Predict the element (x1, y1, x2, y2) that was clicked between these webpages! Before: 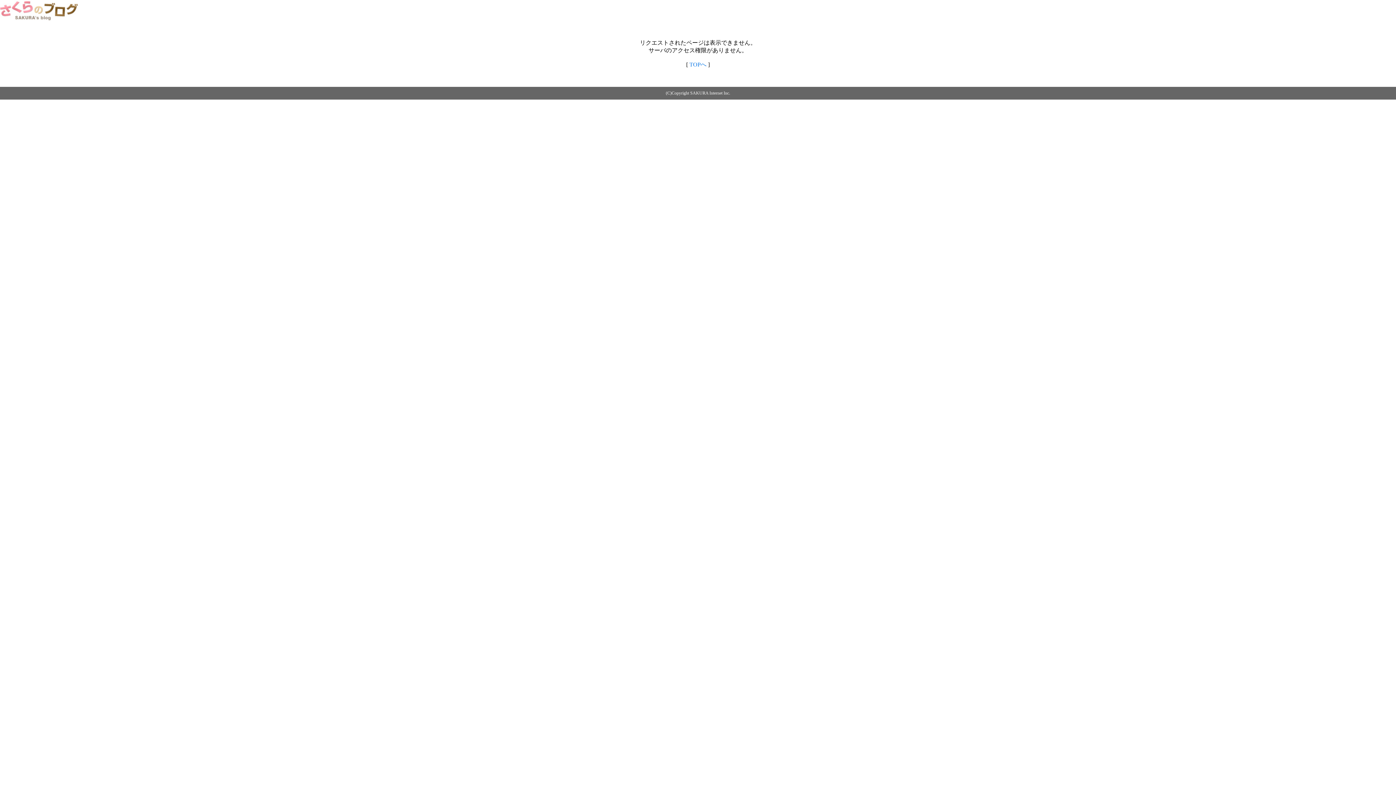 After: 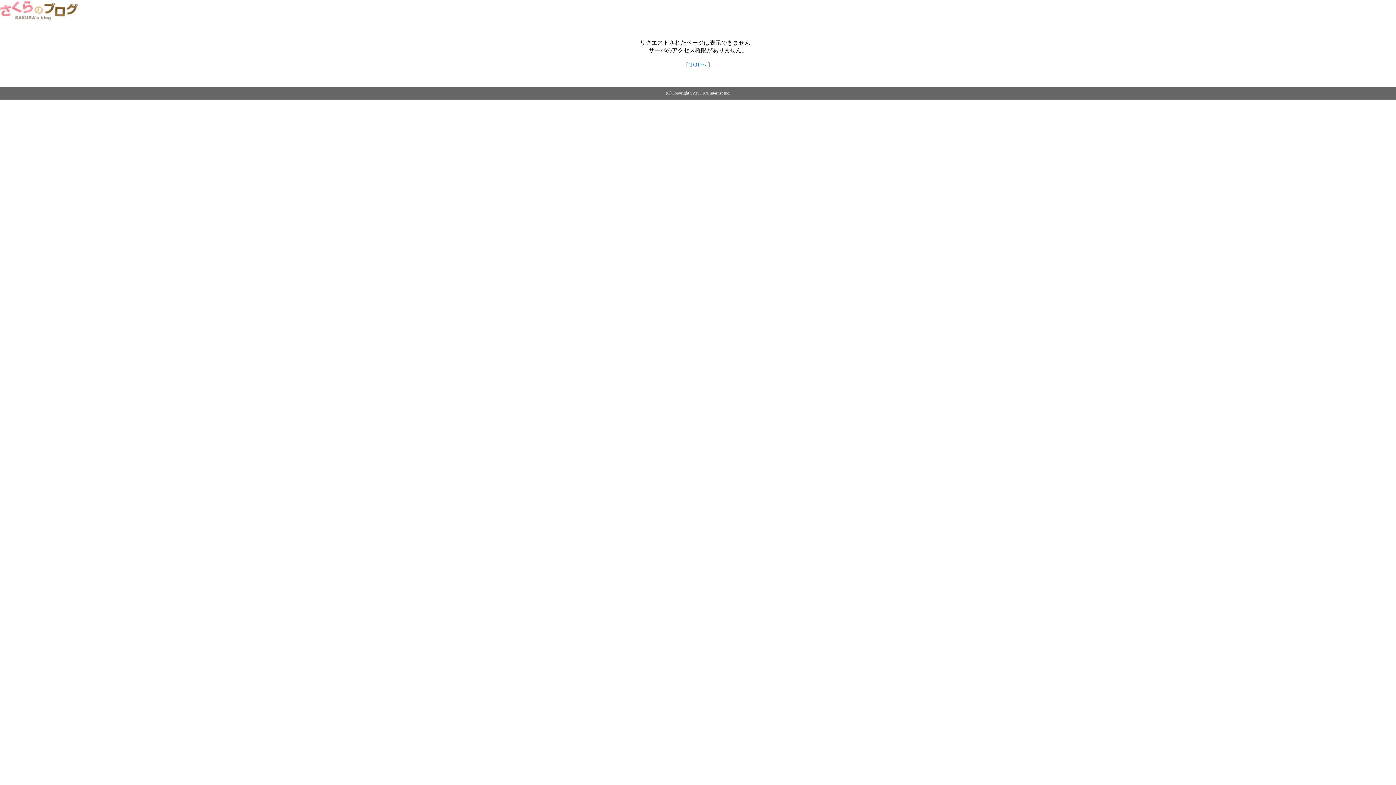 Action: label: TOPへ bbox: (689, 61, 706, 67)